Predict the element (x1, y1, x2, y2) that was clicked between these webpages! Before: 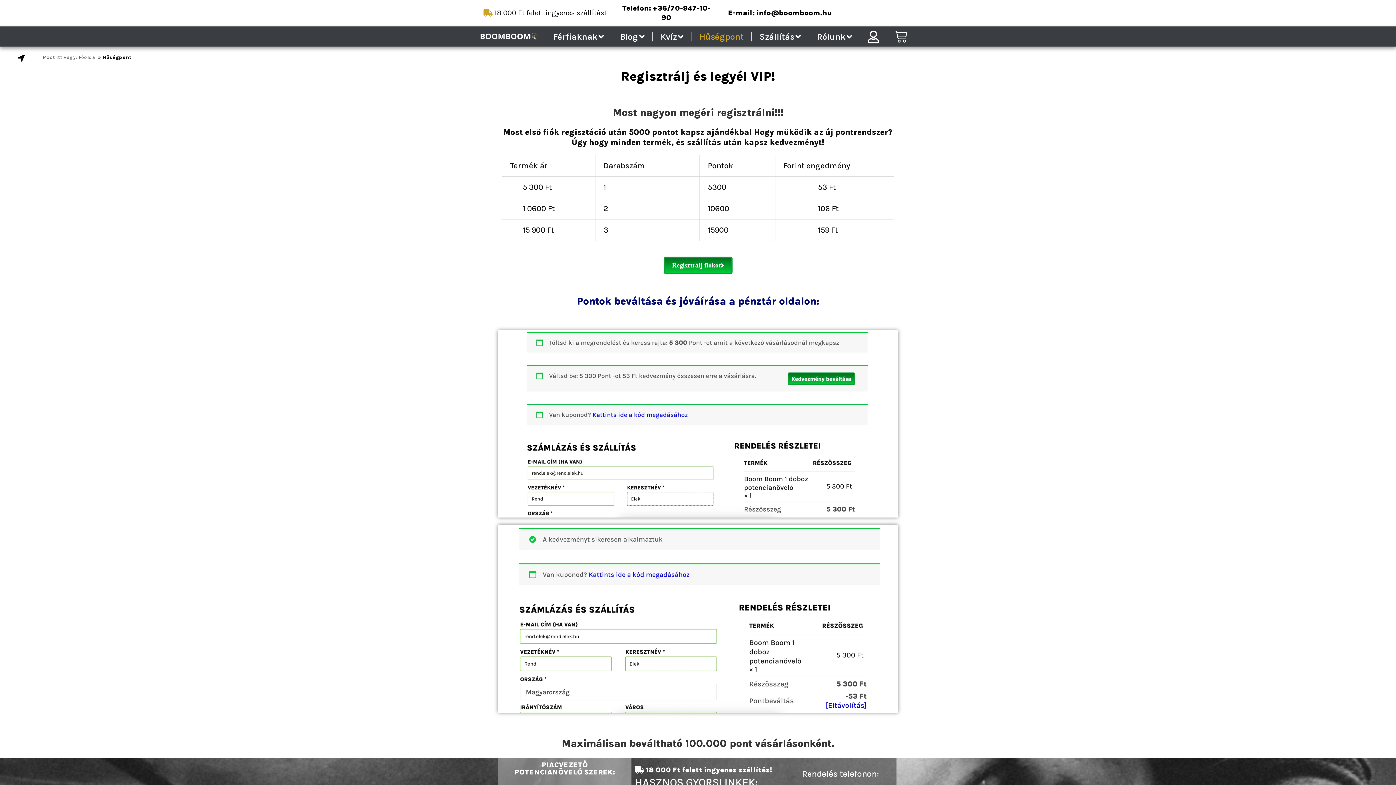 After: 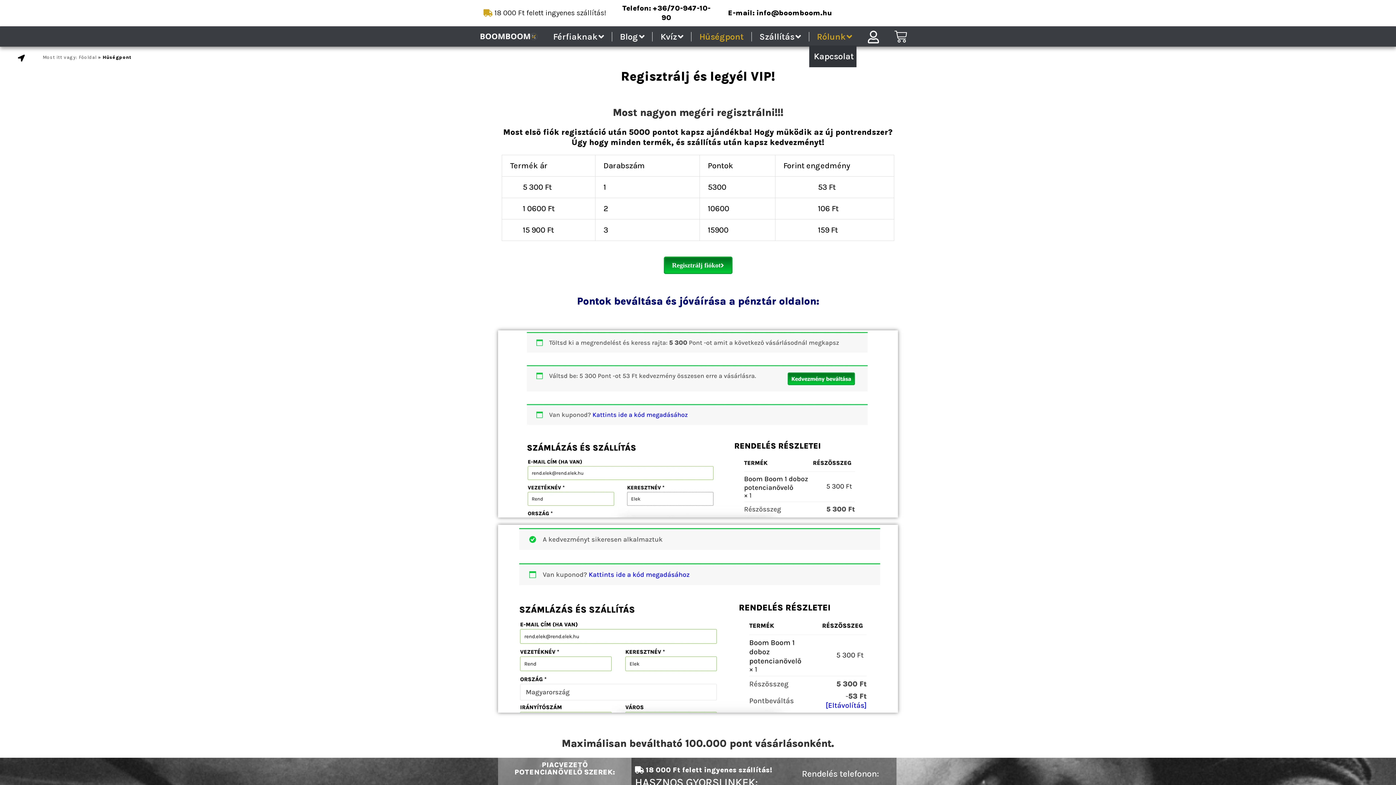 Action: label: Rólunk bbox: (809, 31, 860, 41)